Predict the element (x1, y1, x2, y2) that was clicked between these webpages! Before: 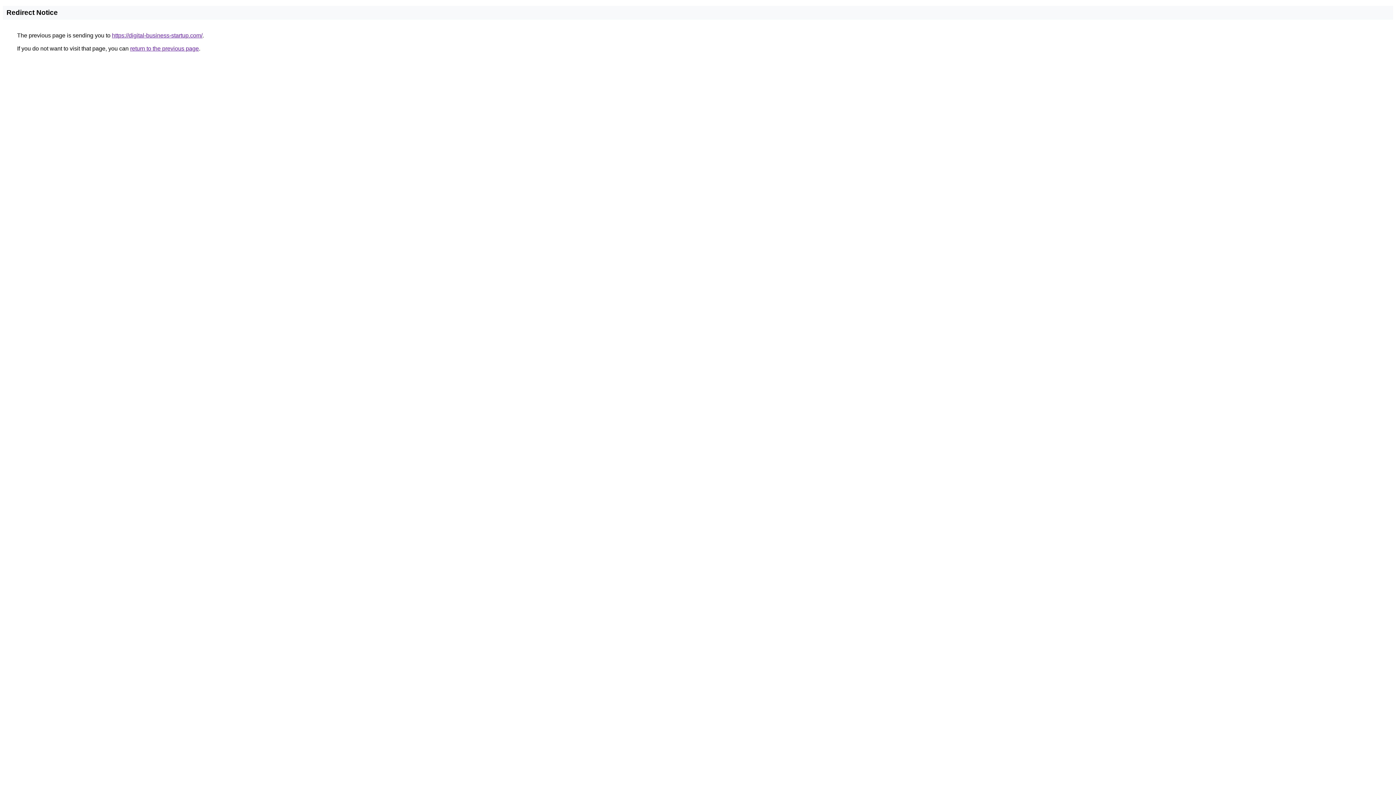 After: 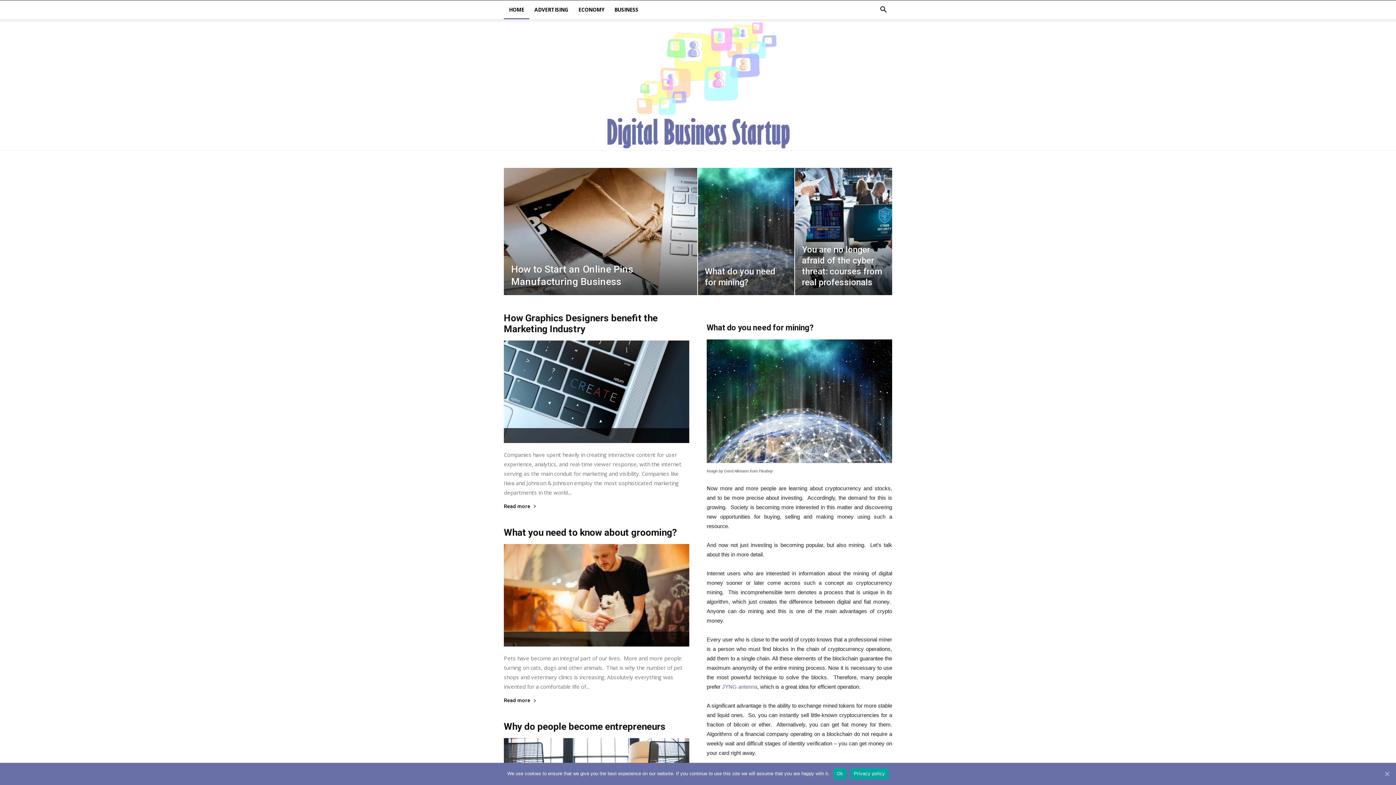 Action: bbox: (112, 32, 202, 38) label: https://digital-business-startup.com/